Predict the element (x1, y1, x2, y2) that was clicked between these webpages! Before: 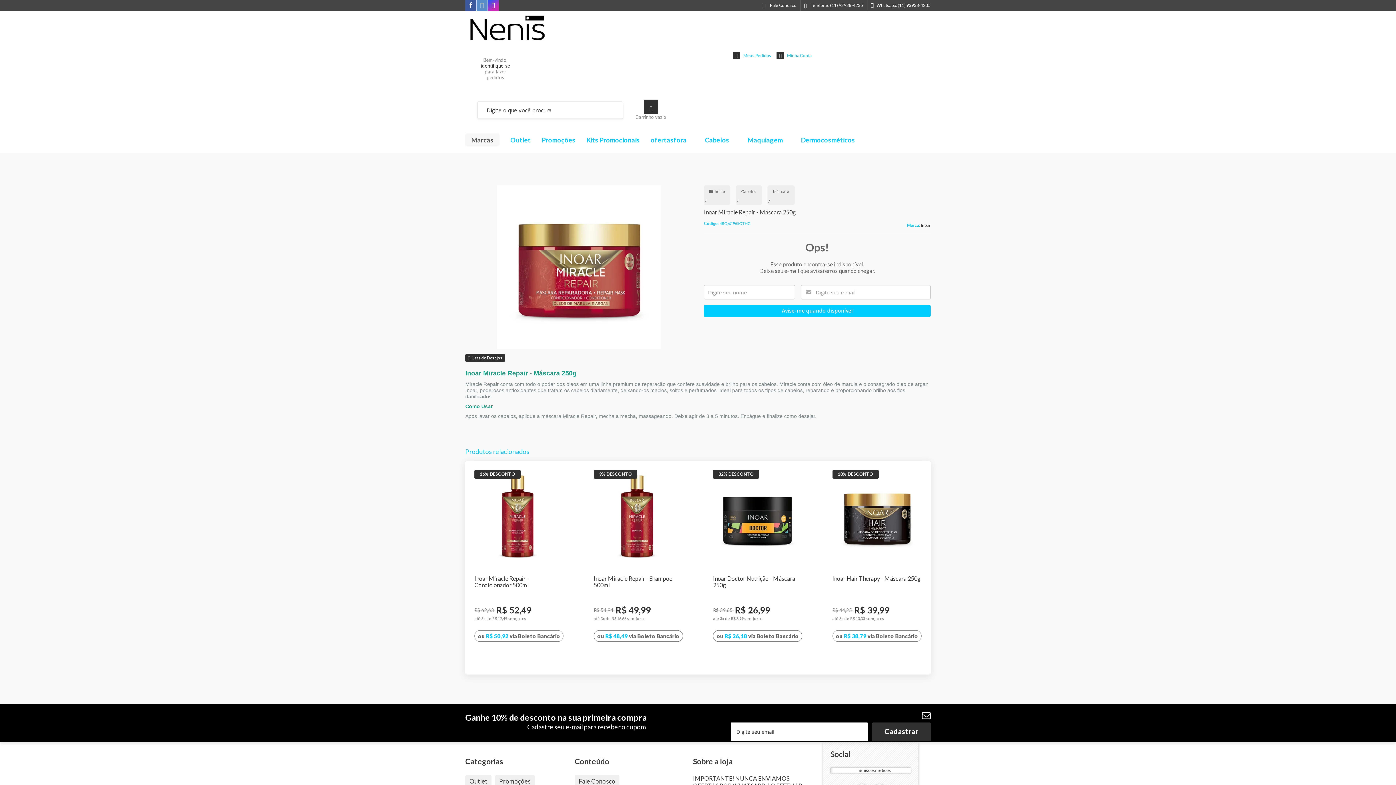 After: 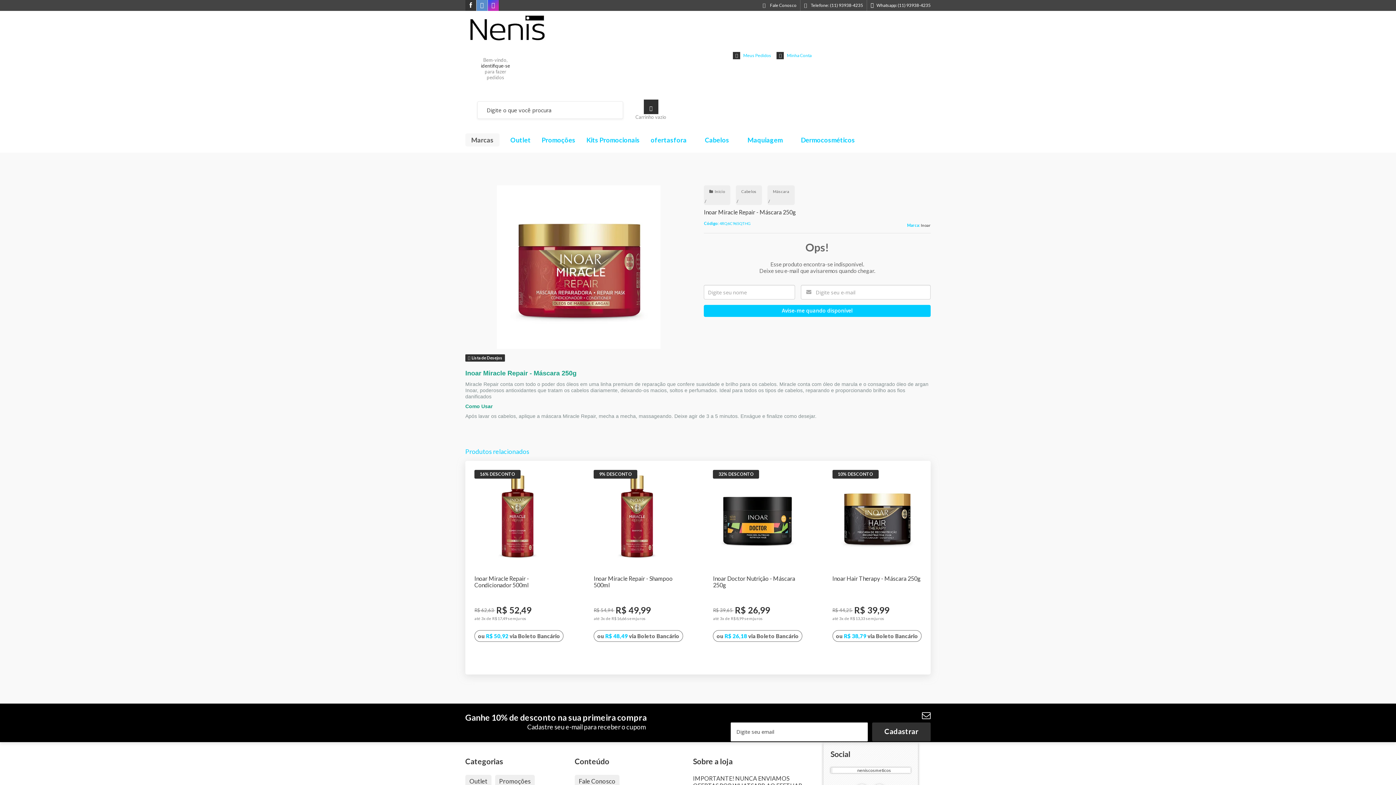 Action: label: Siga nos no Facebook bbox: (465, 2, 476, 8)